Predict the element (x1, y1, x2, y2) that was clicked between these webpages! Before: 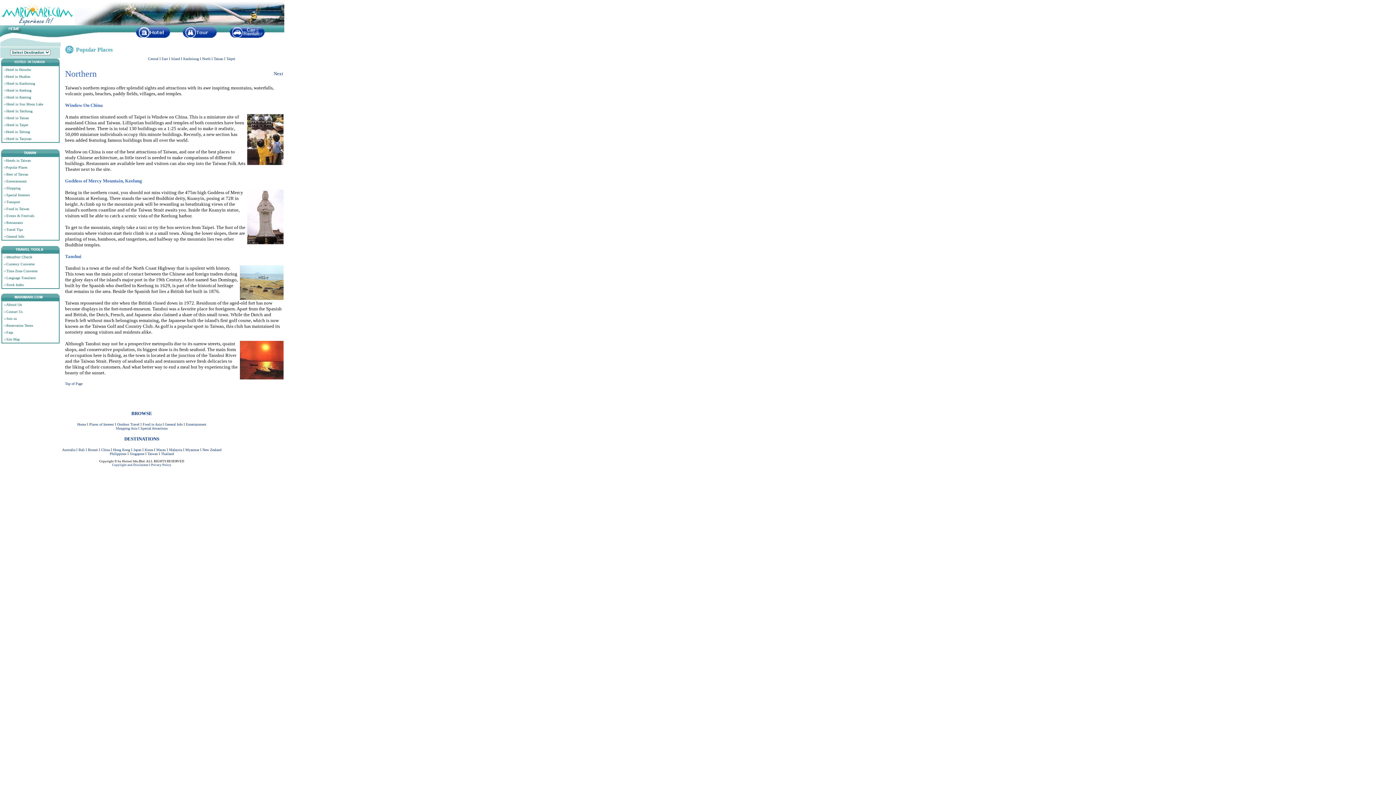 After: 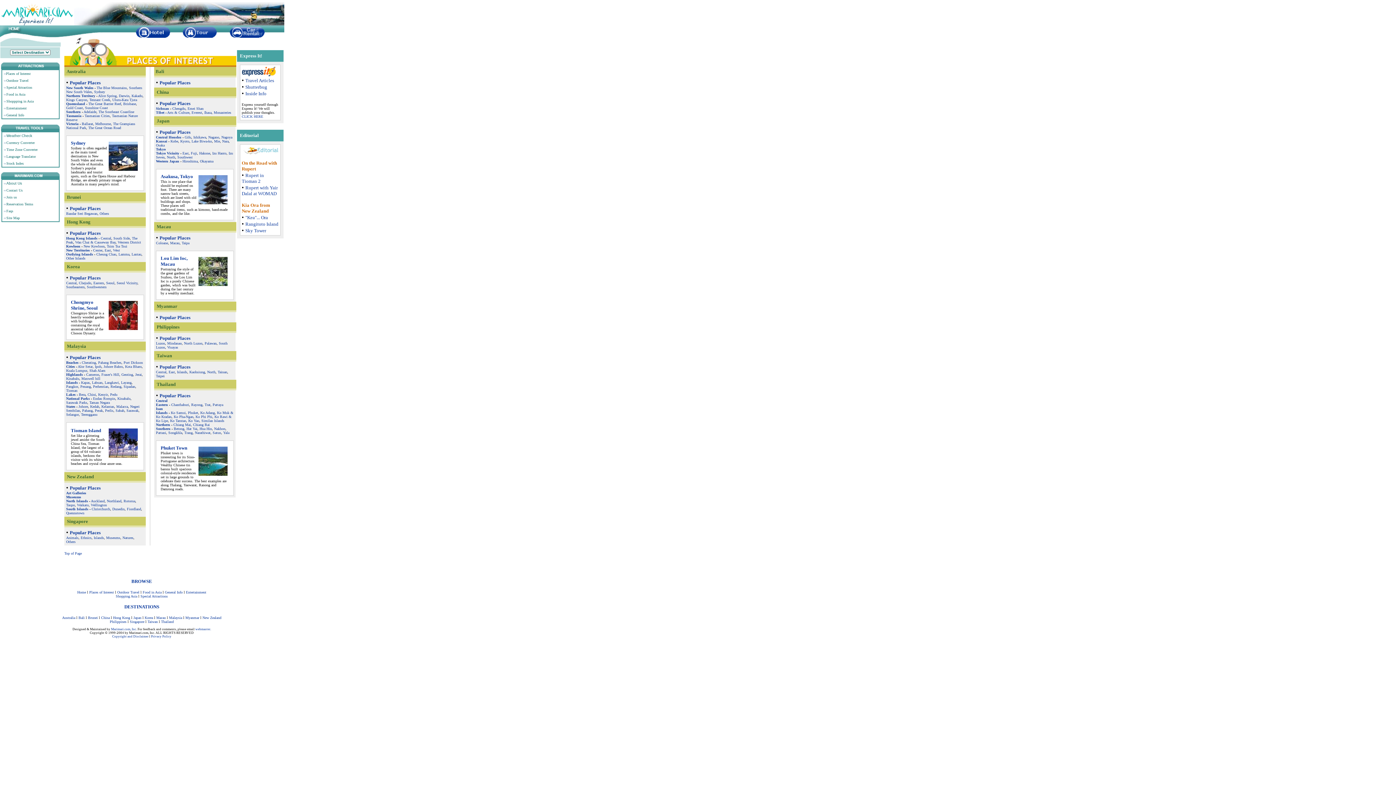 Action: bbox: (89, 422, 114, 426) label: Places of Interest